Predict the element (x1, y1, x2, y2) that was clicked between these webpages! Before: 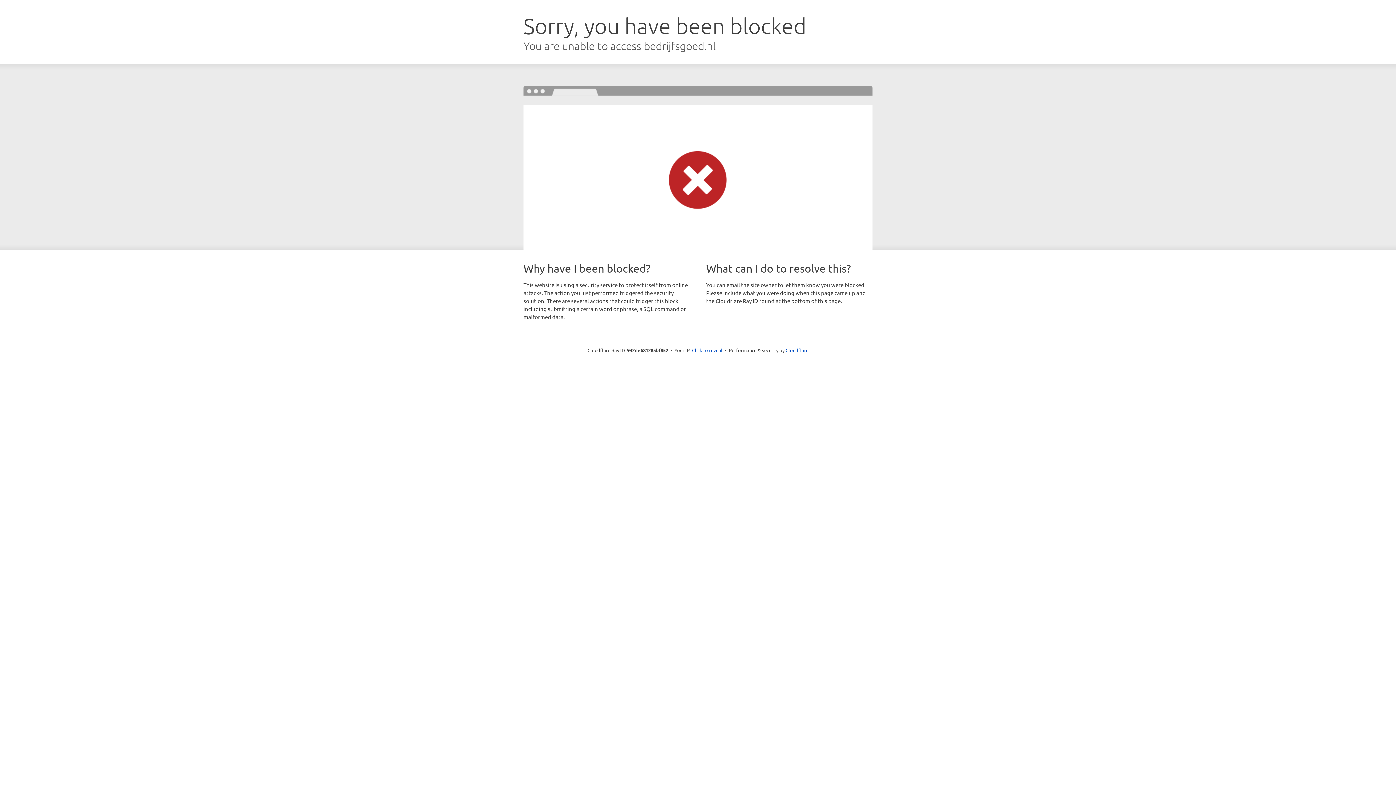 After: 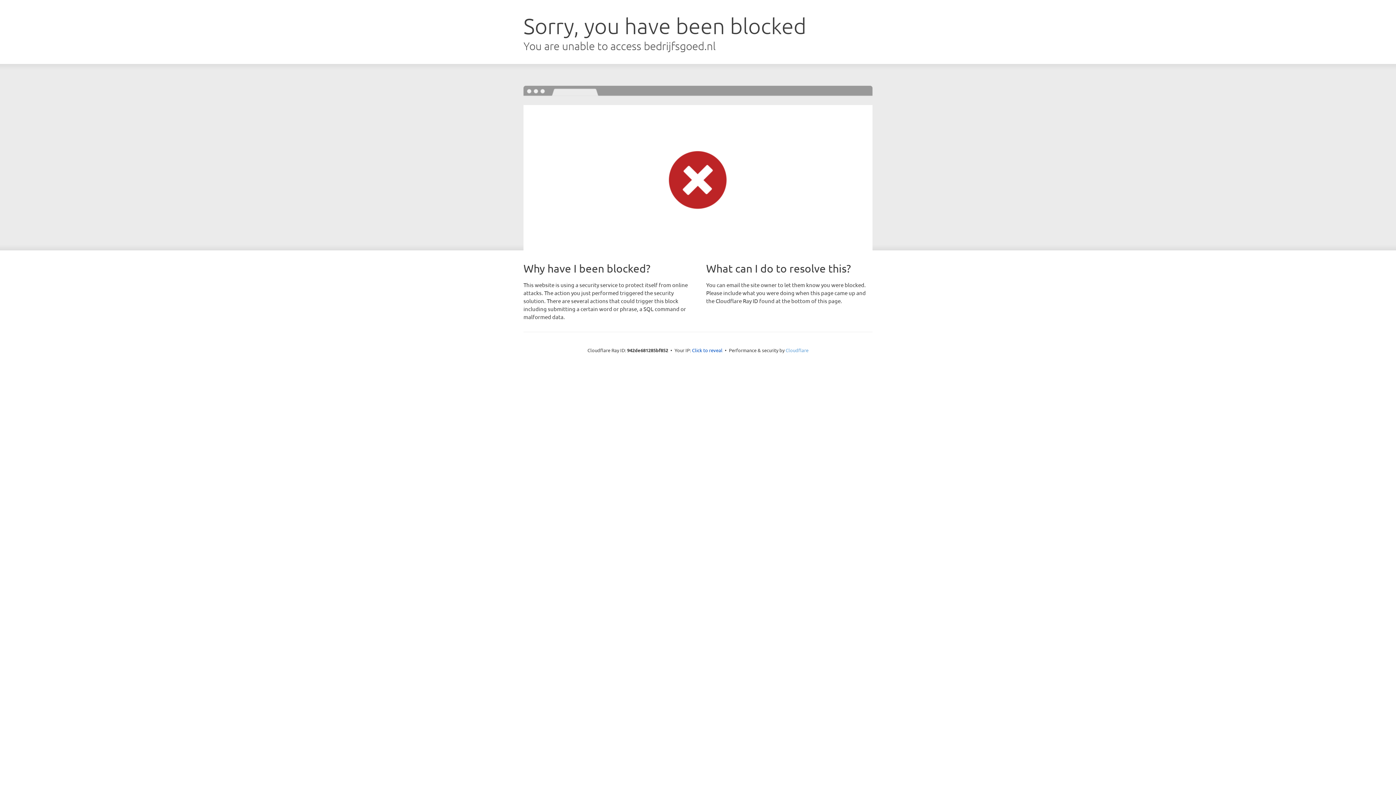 Action: bbox: (785, 347, 808, 353) label: Cloudflare